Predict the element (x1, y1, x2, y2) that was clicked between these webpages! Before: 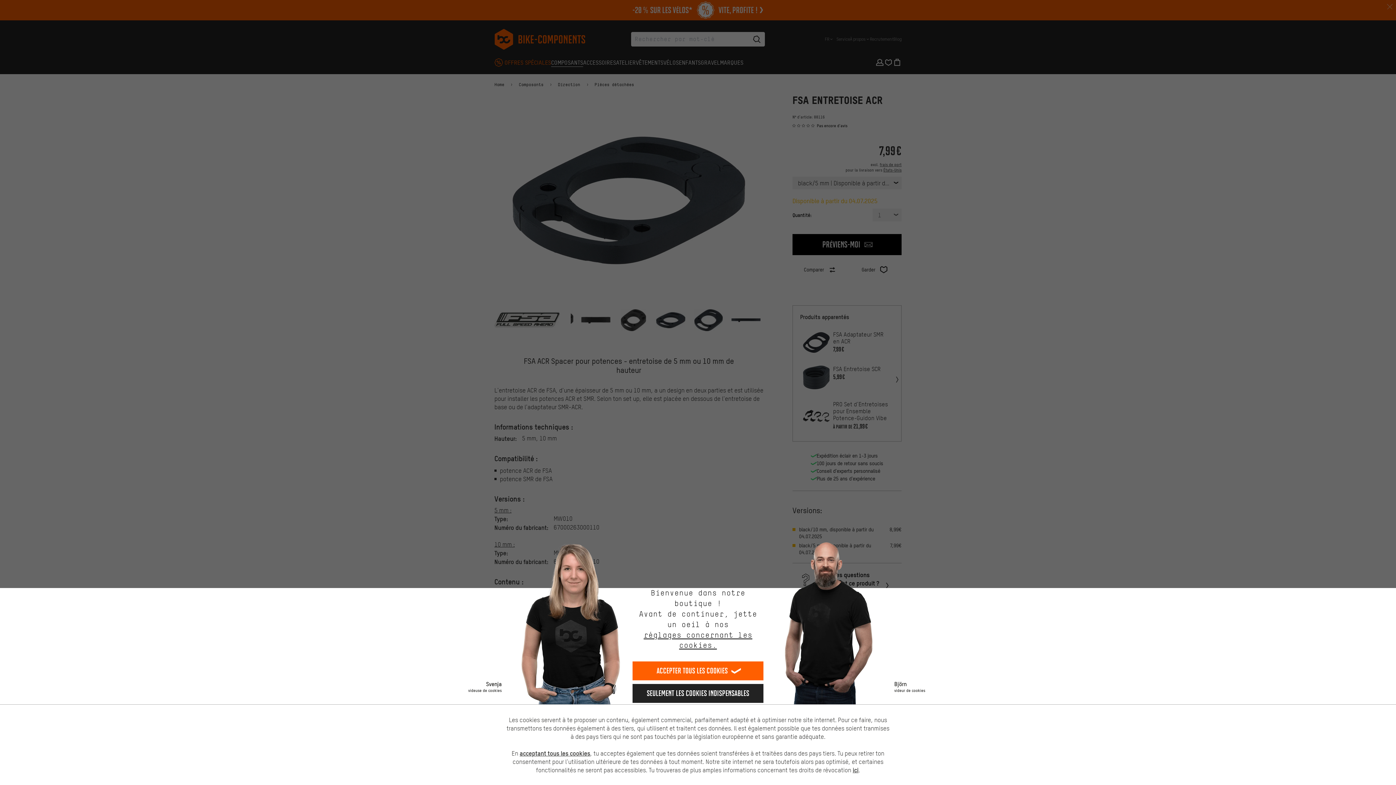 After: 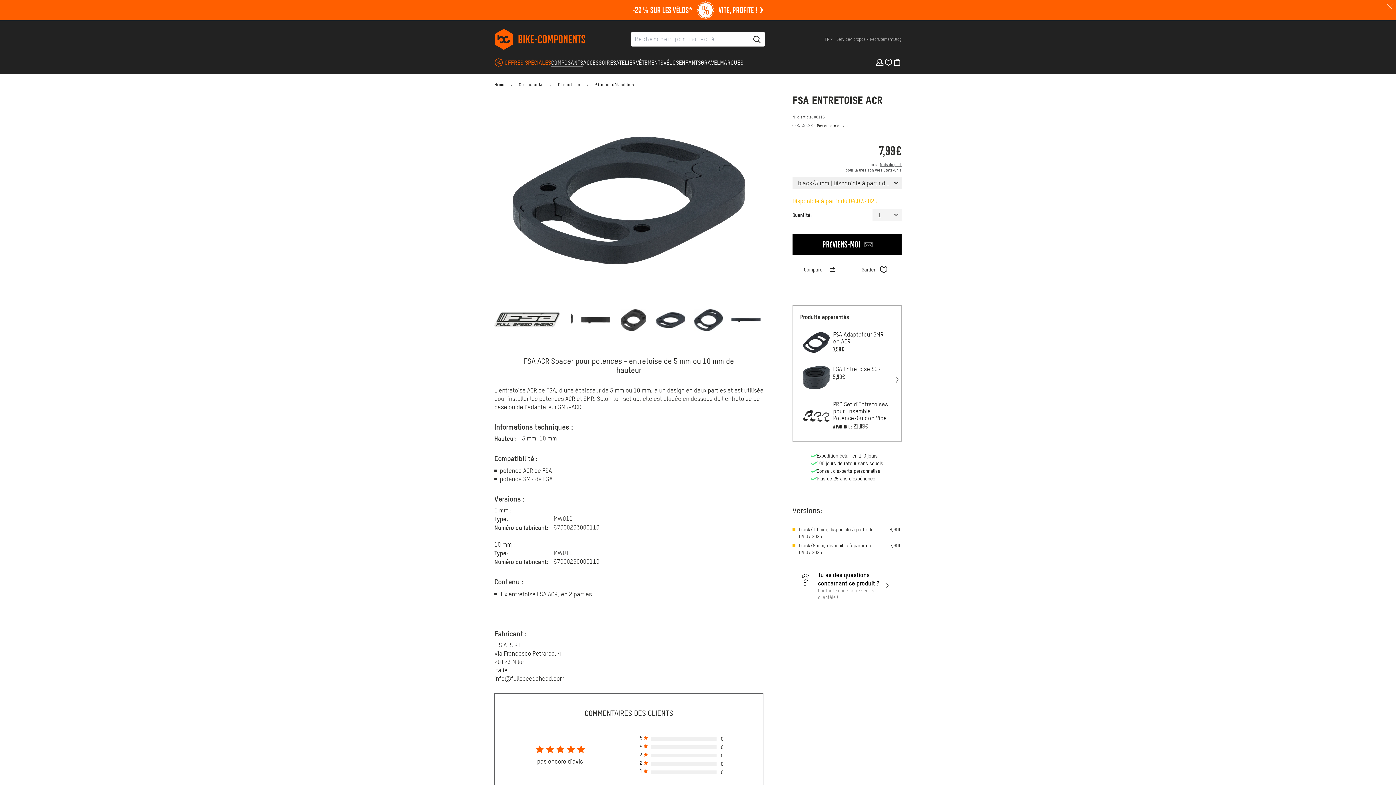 Action: label: Seulement les cookies indispensables bbox: (632, 684, 763, 703)